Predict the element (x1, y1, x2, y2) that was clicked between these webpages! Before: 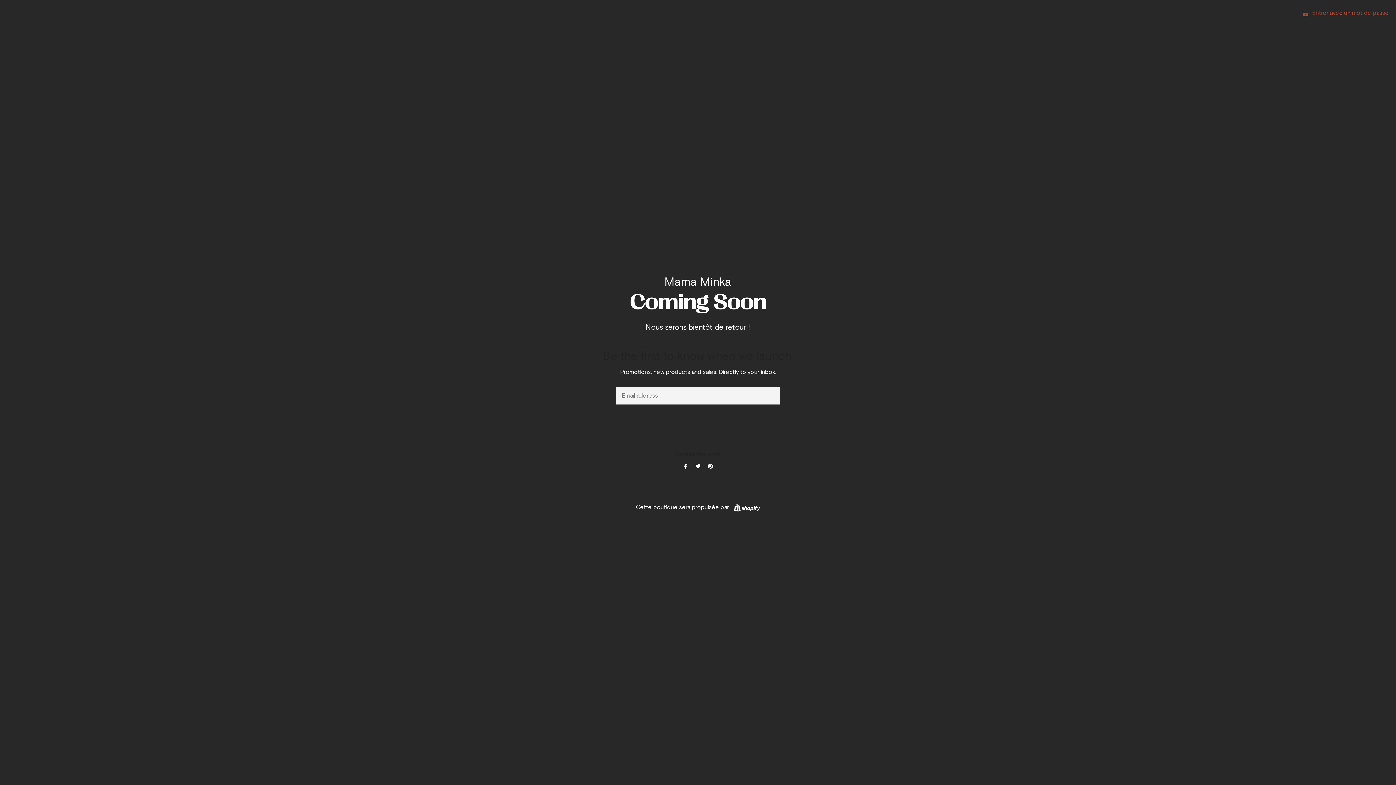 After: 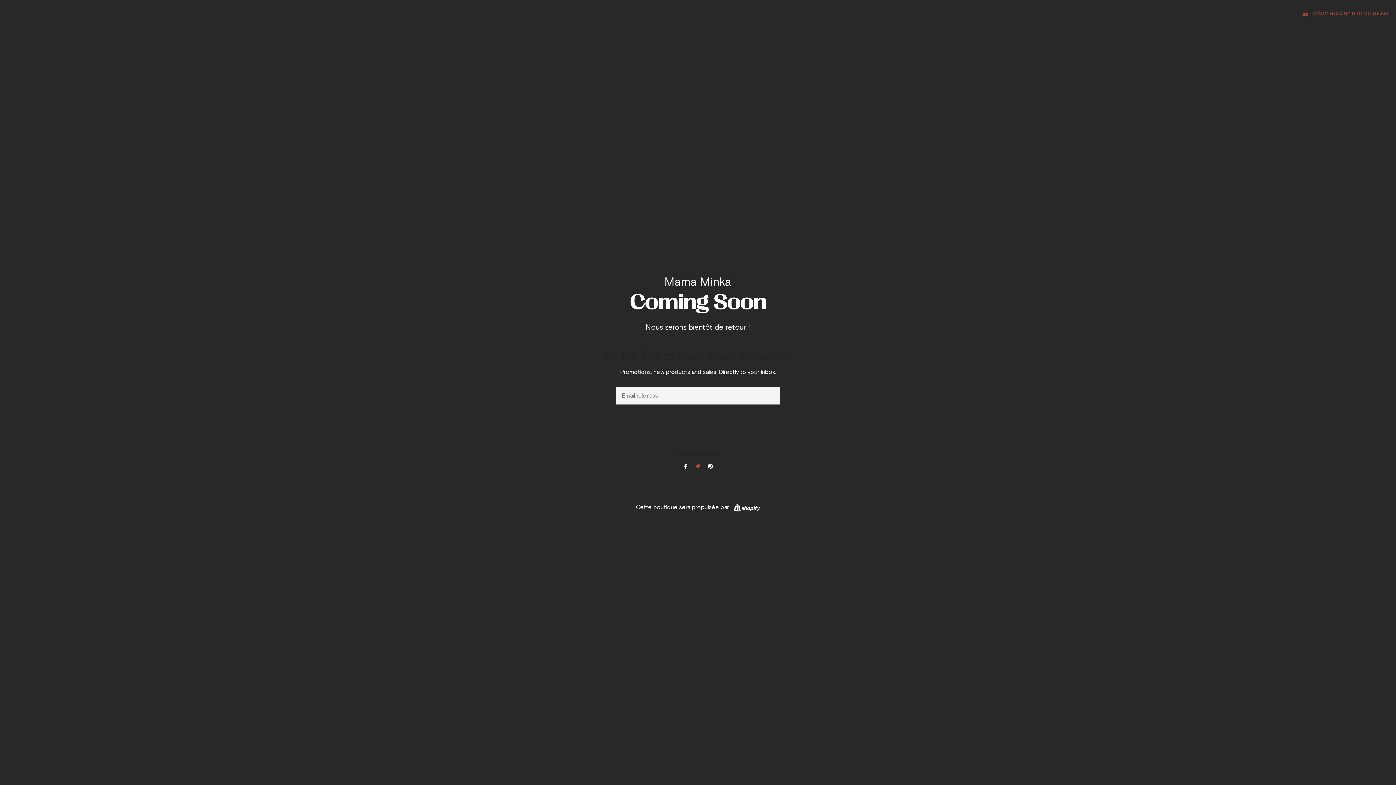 Action: bbox: (695, 464, 702, 469) label:  
Tweeter sur Twitter